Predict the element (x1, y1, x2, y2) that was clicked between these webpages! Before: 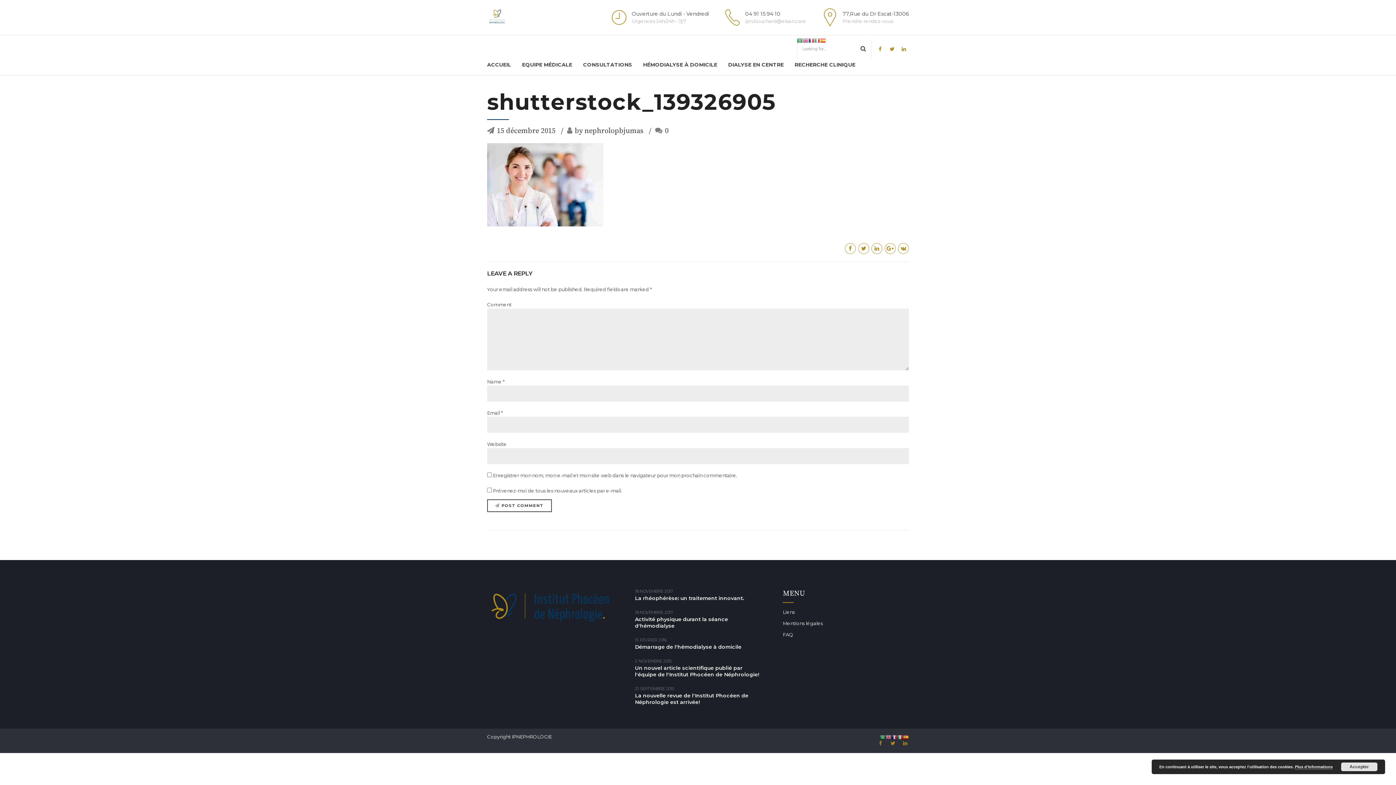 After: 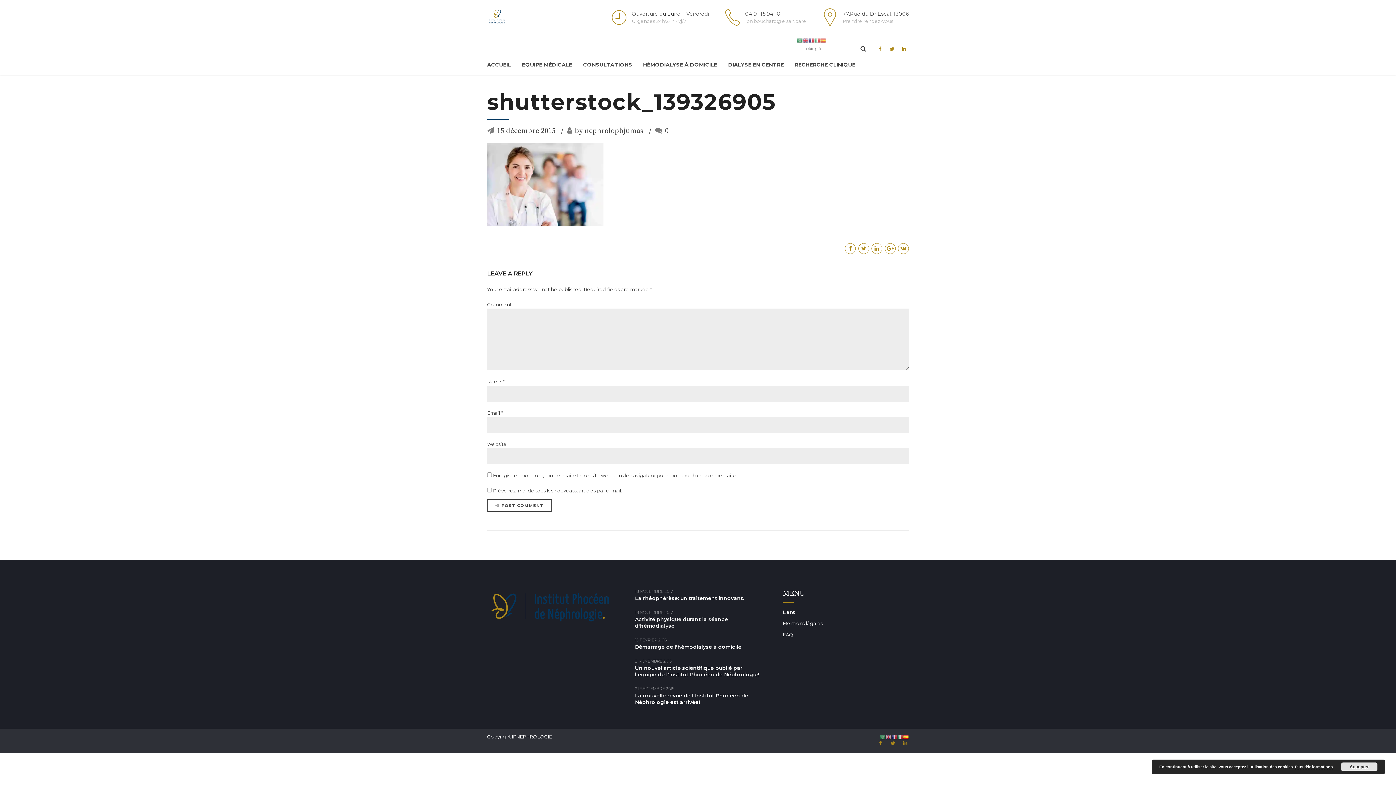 Action: bbox: (903, 734, 909, 740)